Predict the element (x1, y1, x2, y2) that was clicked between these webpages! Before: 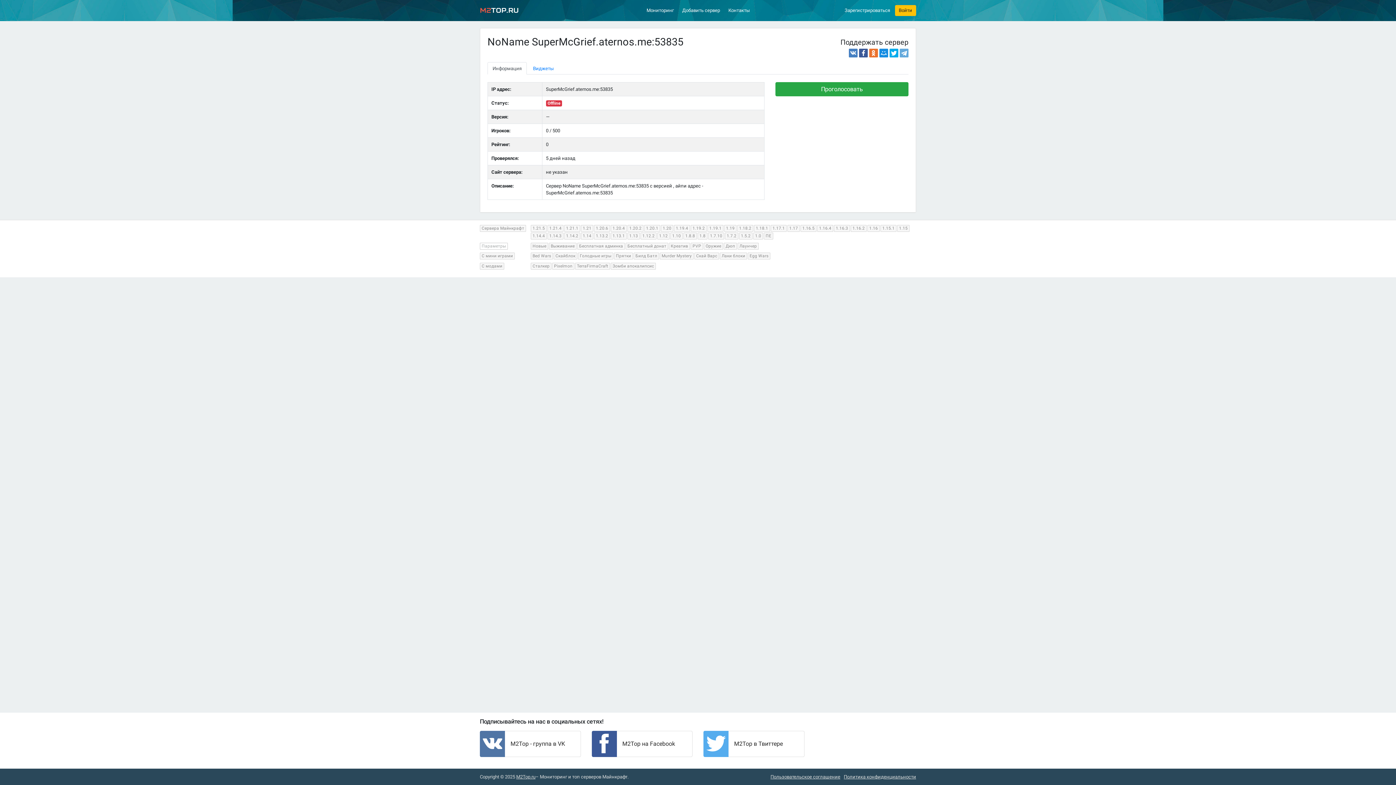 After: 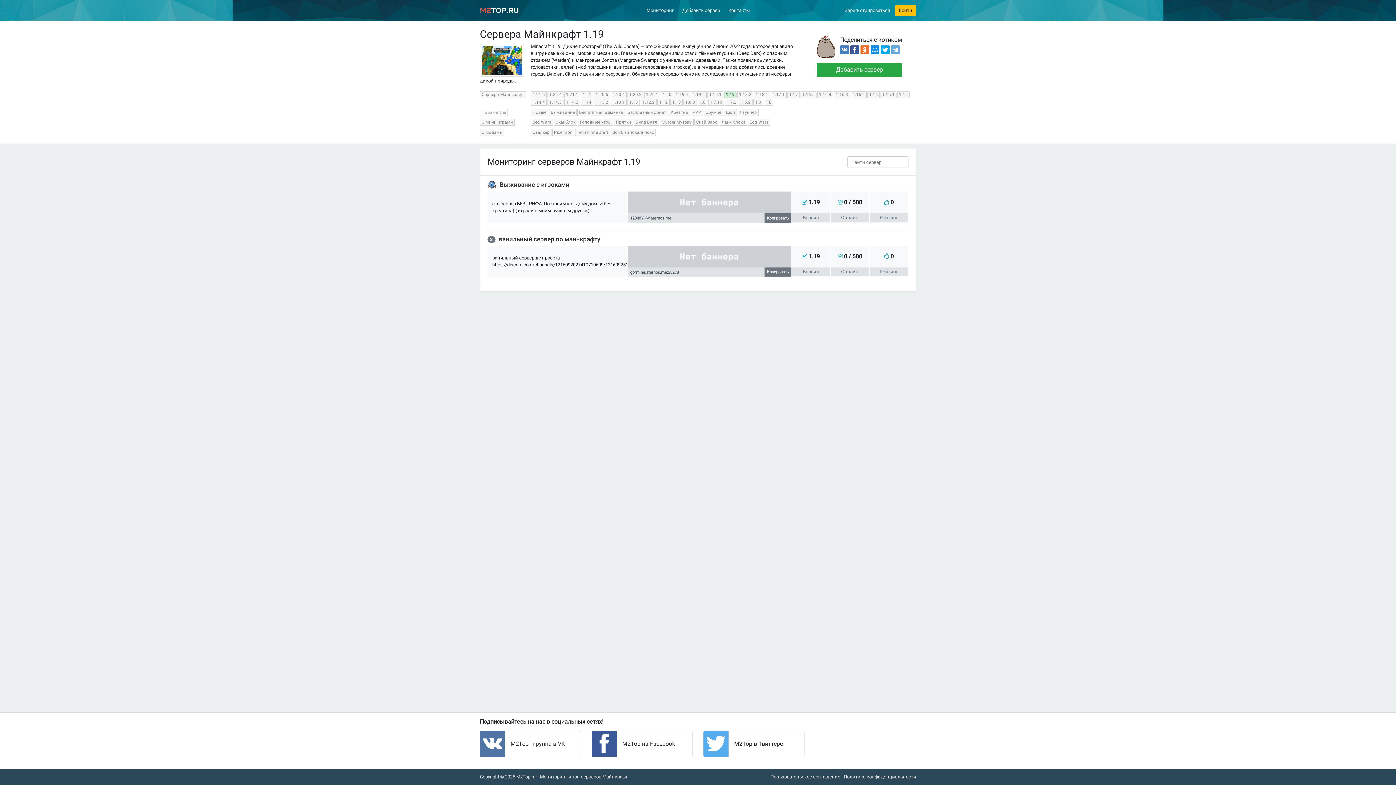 Action: bbox: (724, 225, 736, 232) label: 1.19